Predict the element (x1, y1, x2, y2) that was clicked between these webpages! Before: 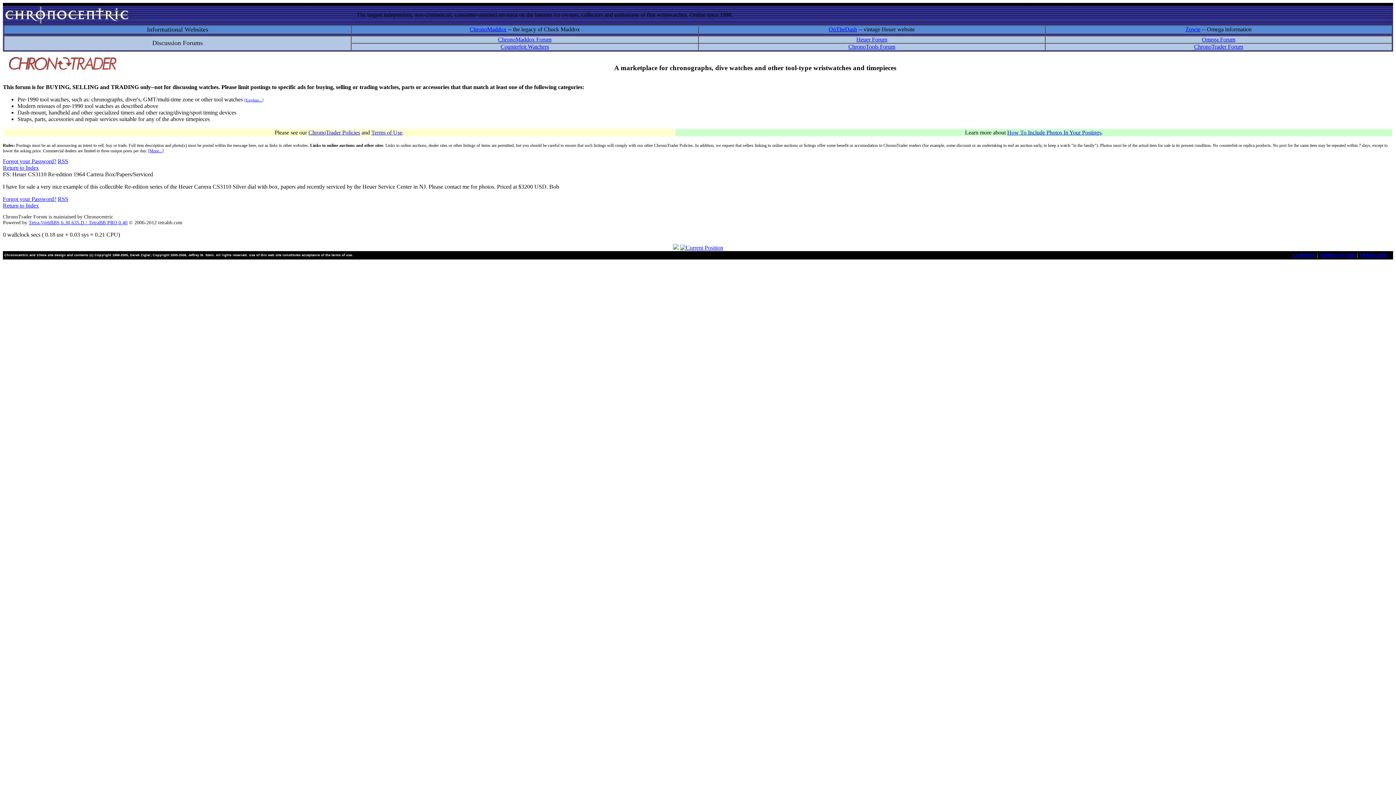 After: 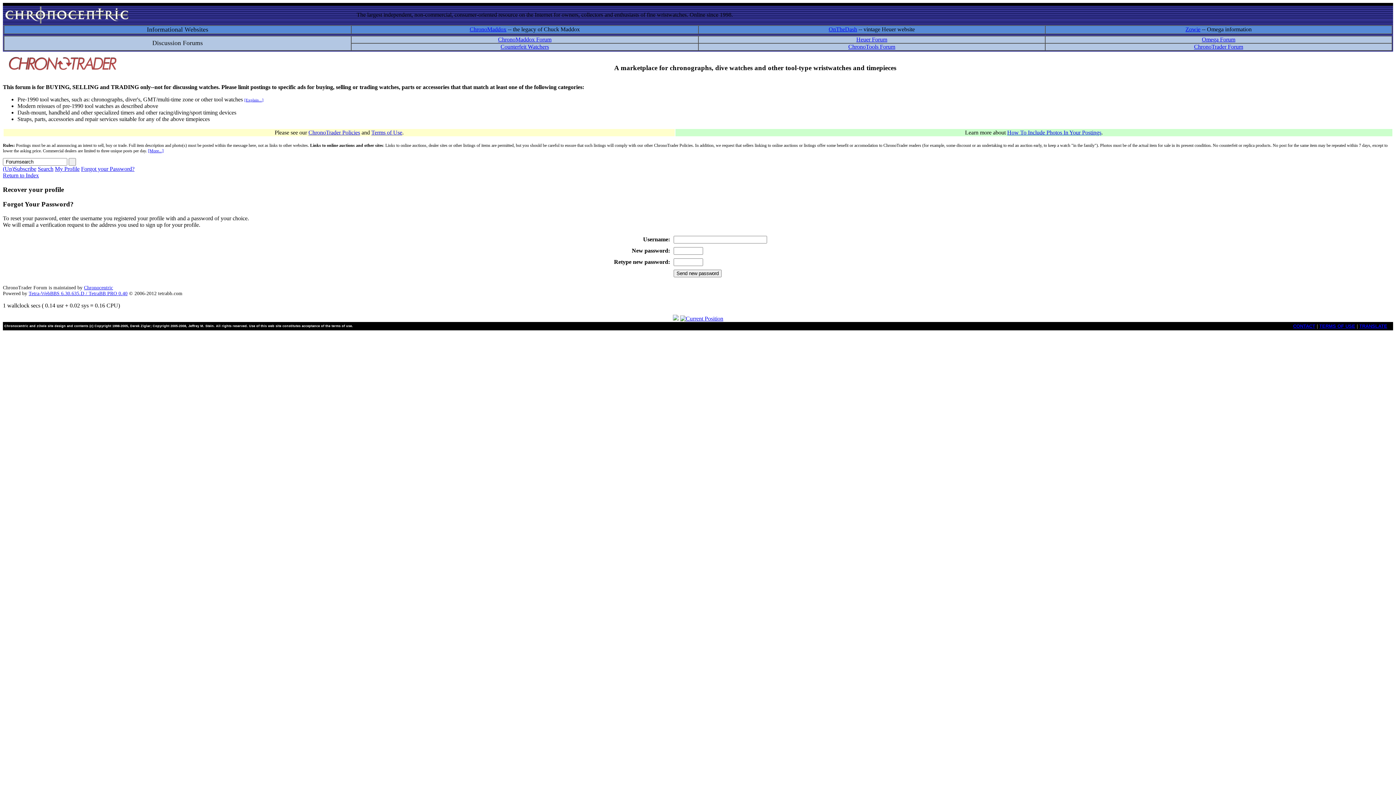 Action: bbox: (2, 196, 56, 202) label: Forgot your Password?